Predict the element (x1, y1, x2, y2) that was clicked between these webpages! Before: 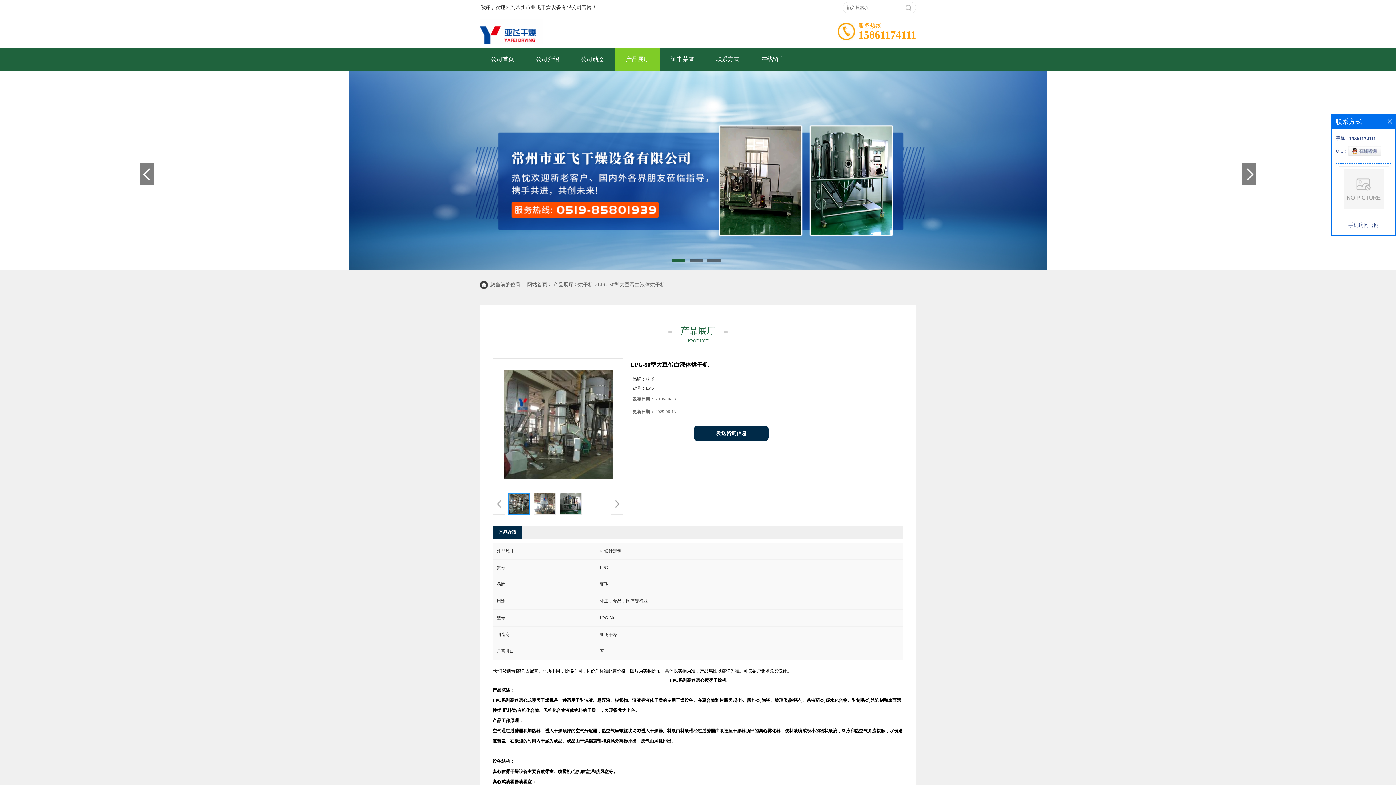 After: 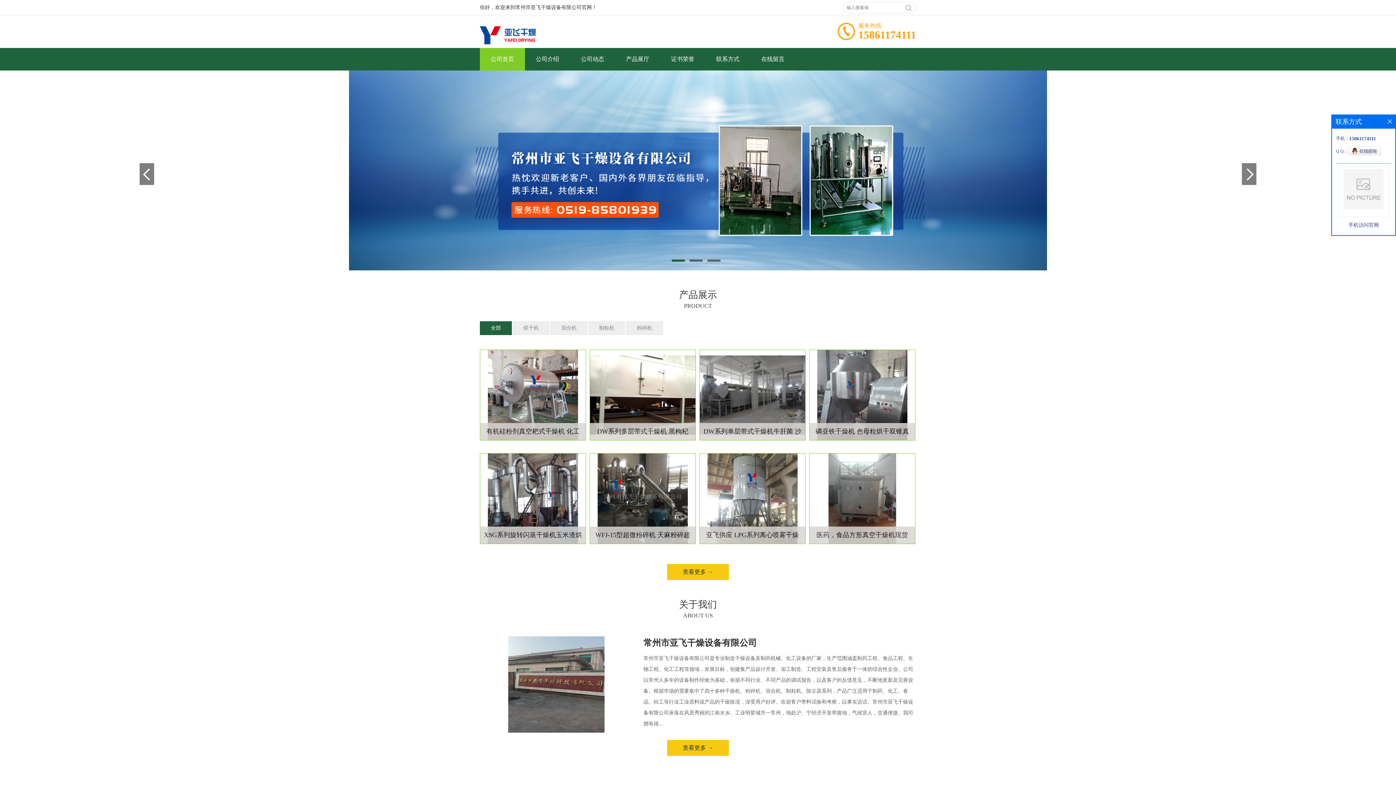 Action: label: 公司首页 bbox: (480, 48, 525, 70)